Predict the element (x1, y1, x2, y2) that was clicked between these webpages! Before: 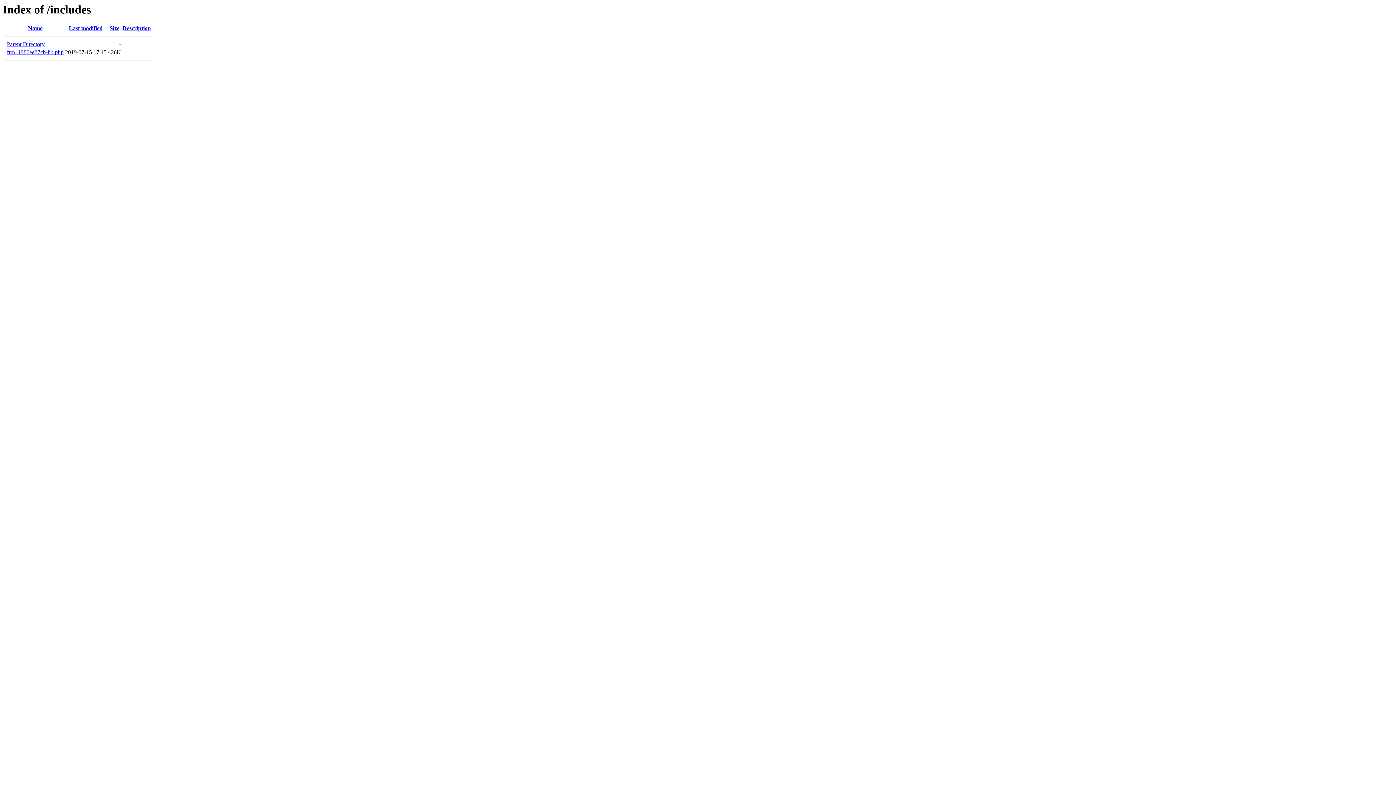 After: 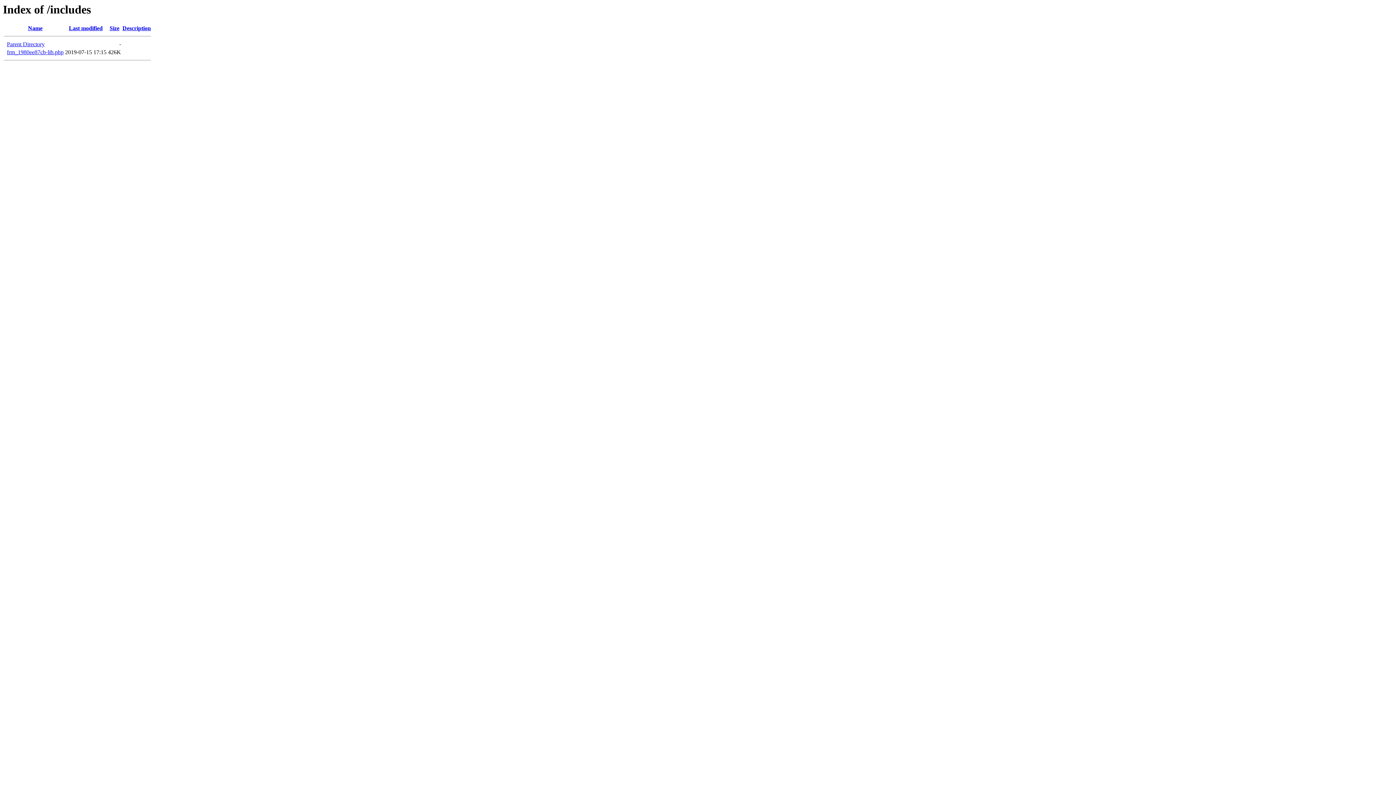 Action: bbox: (68, 25, 102, 31) label: Last modified